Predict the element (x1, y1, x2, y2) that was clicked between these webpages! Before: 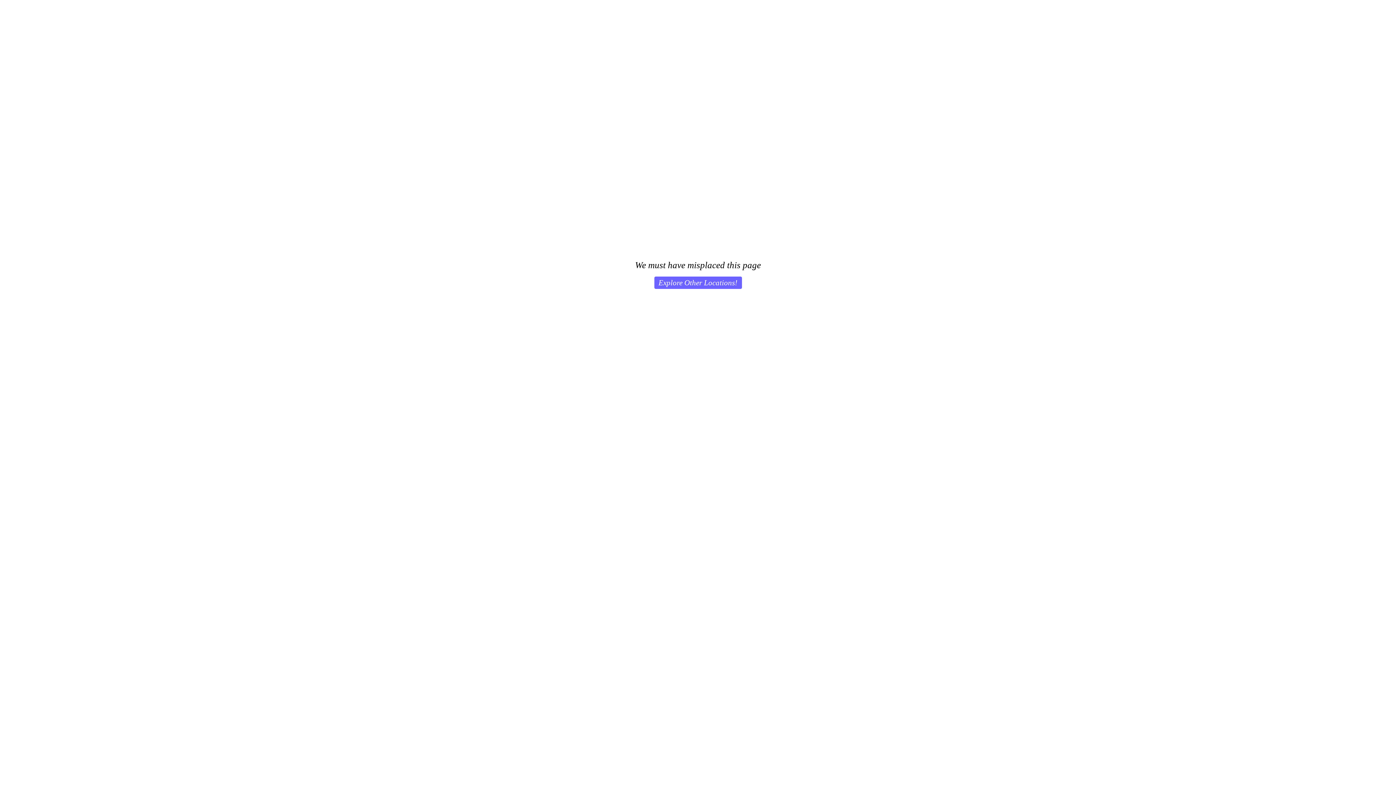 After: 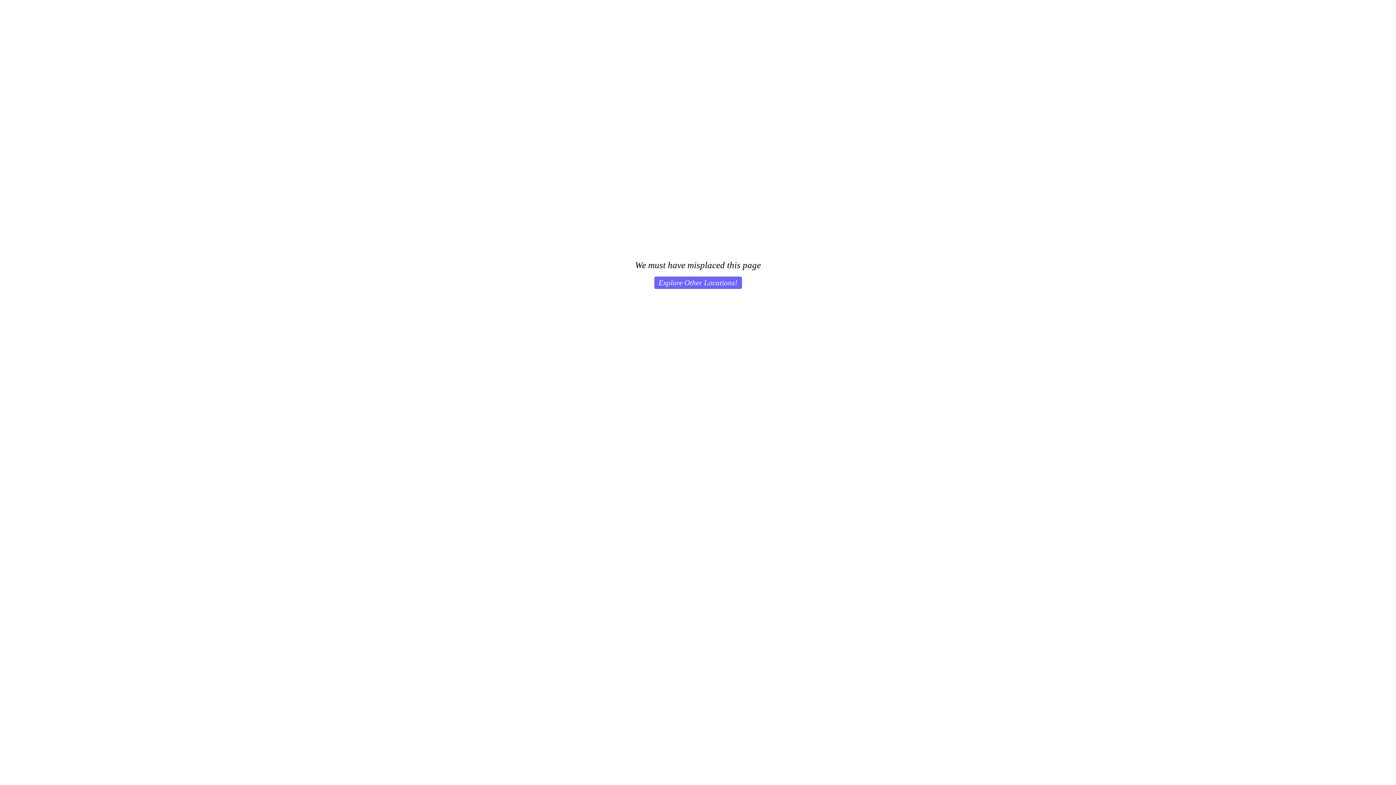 Action: bbox: (654, 276, 742, 289) label: Explore Other Locations!